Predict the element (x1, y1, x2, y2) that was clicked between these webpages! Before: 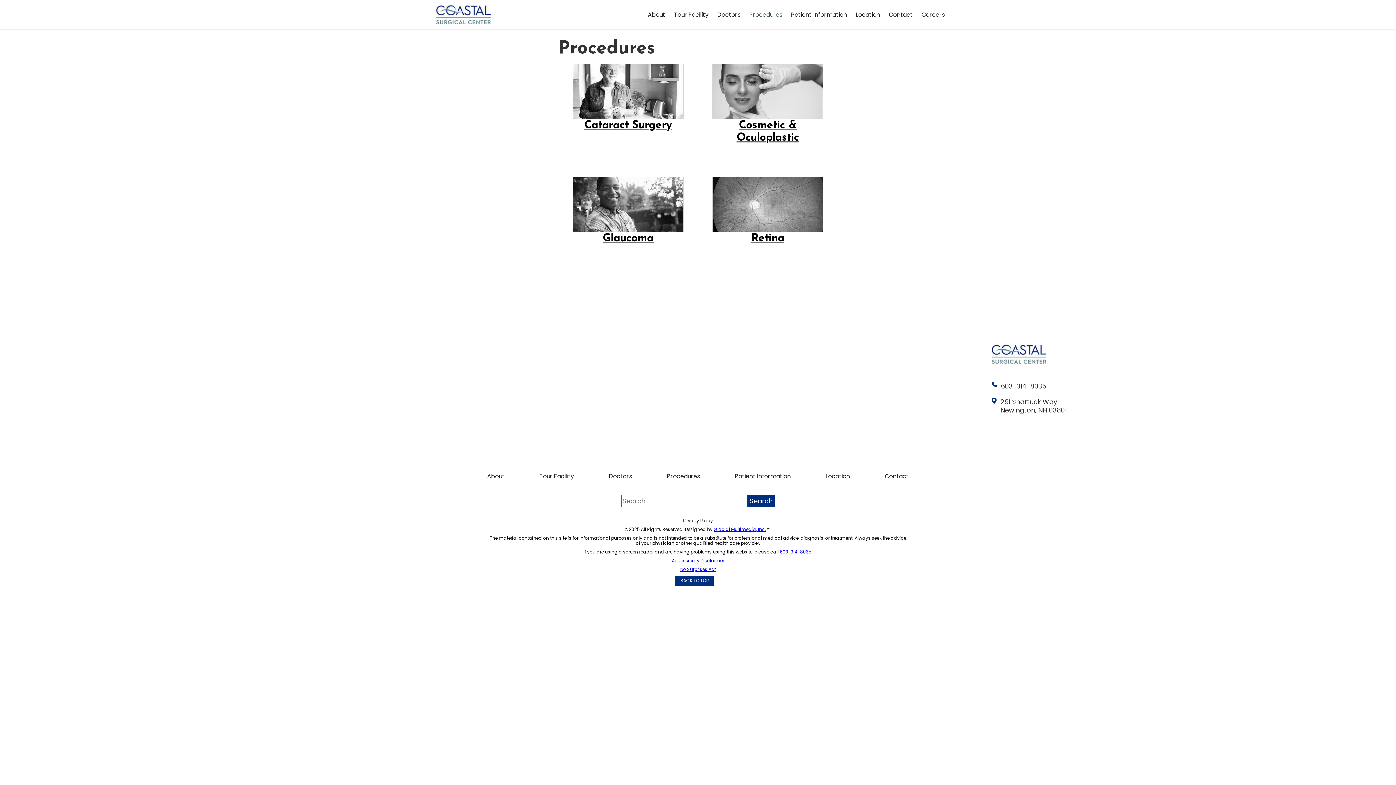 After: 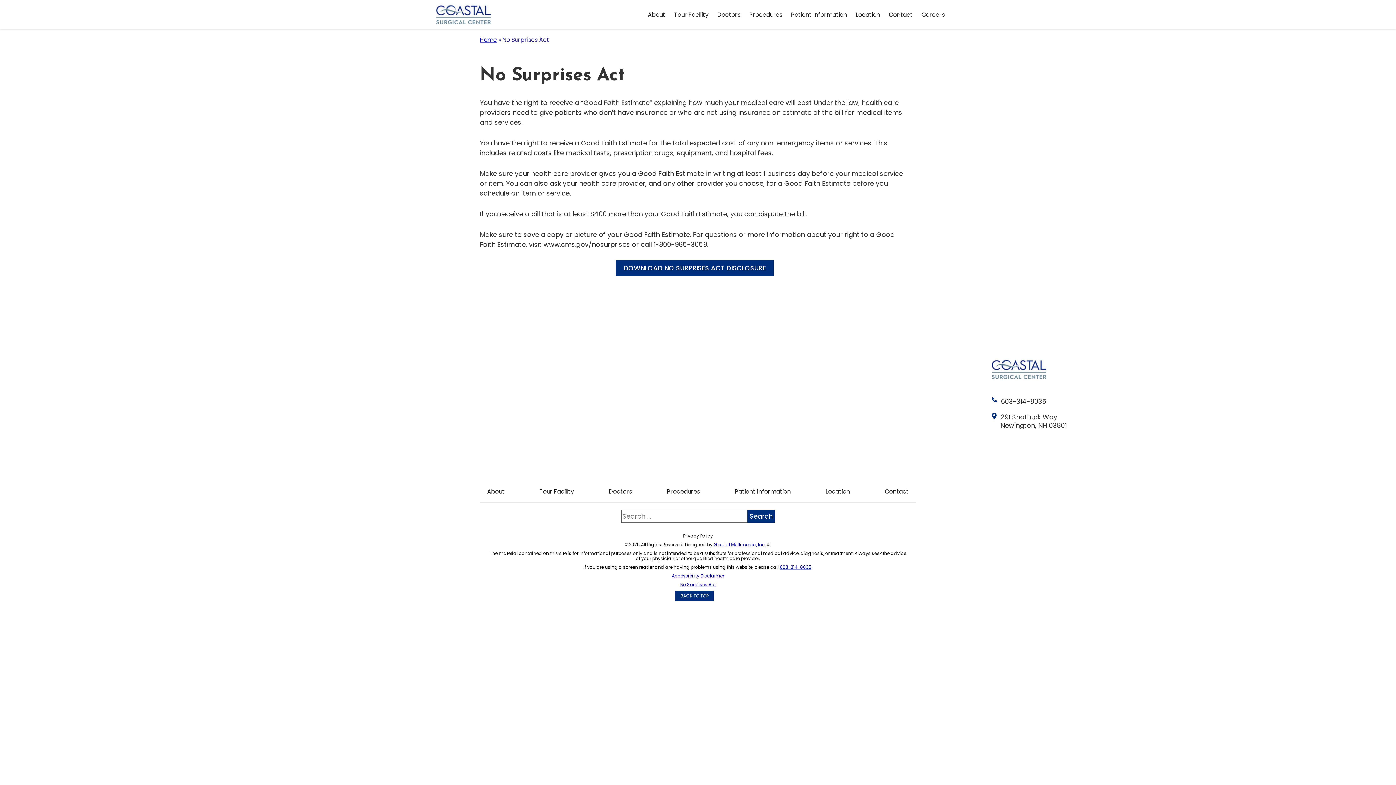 Action: bbox: (680, 566, 716, 572) label: No Surprises Act